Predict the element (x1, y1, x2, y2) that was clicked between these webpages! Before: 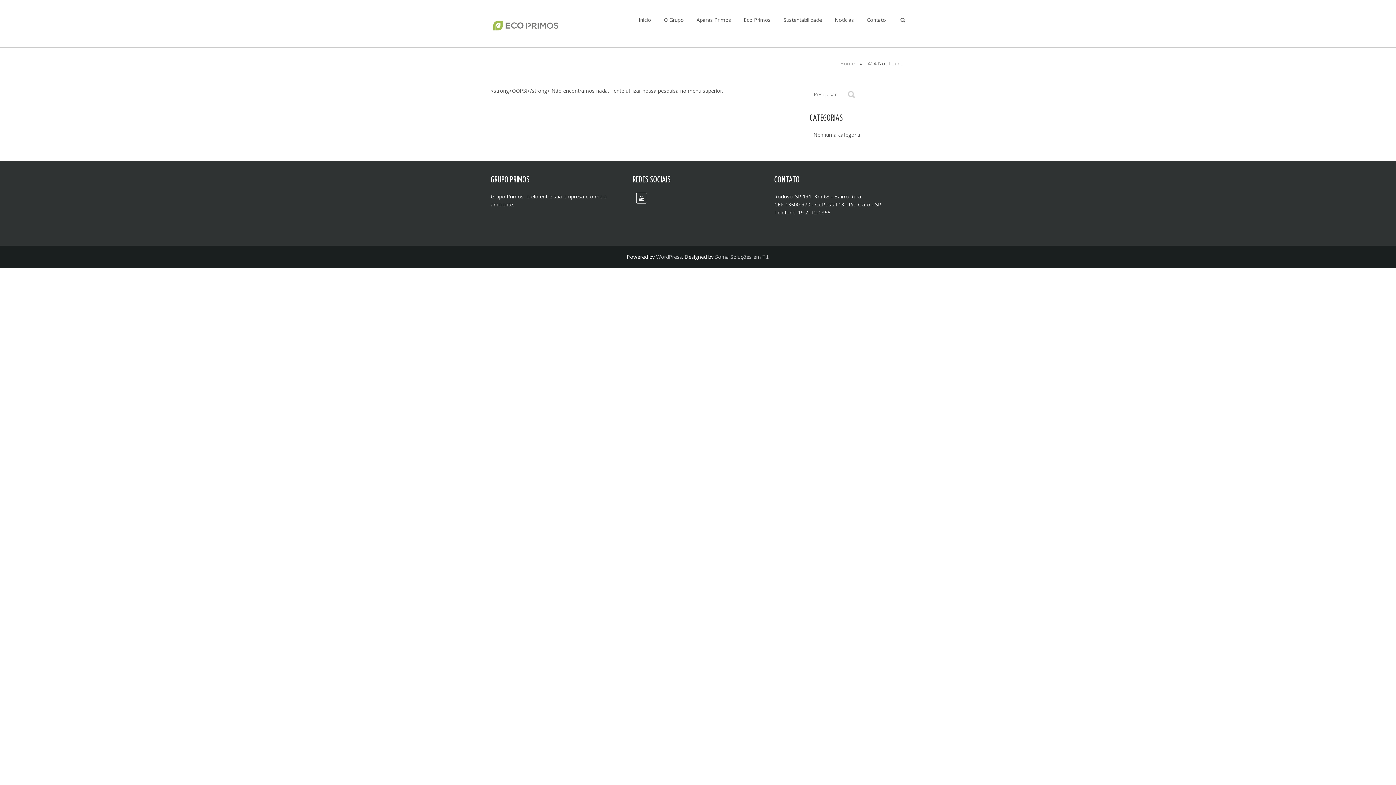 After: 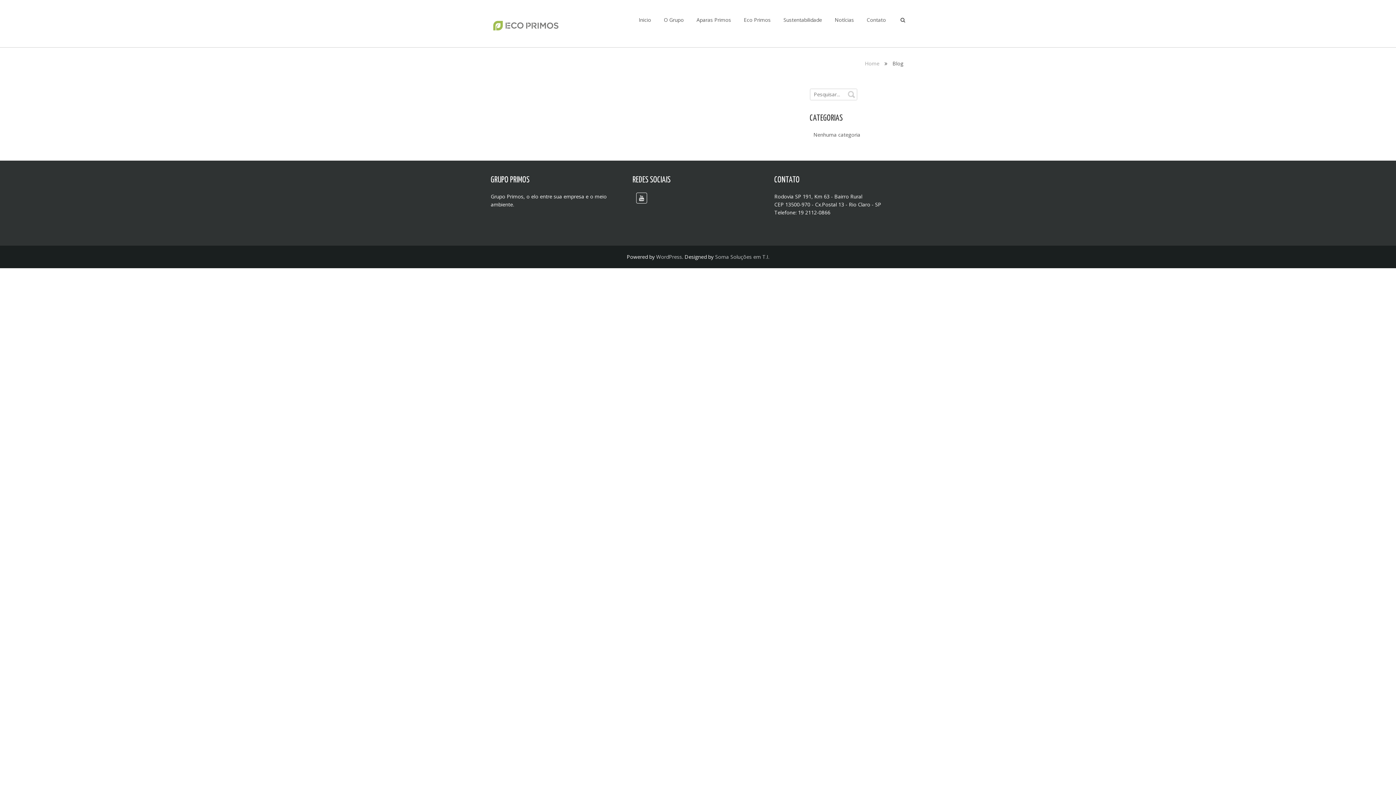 Action: bbox: (834, 7, 854, 33) label: Notícias